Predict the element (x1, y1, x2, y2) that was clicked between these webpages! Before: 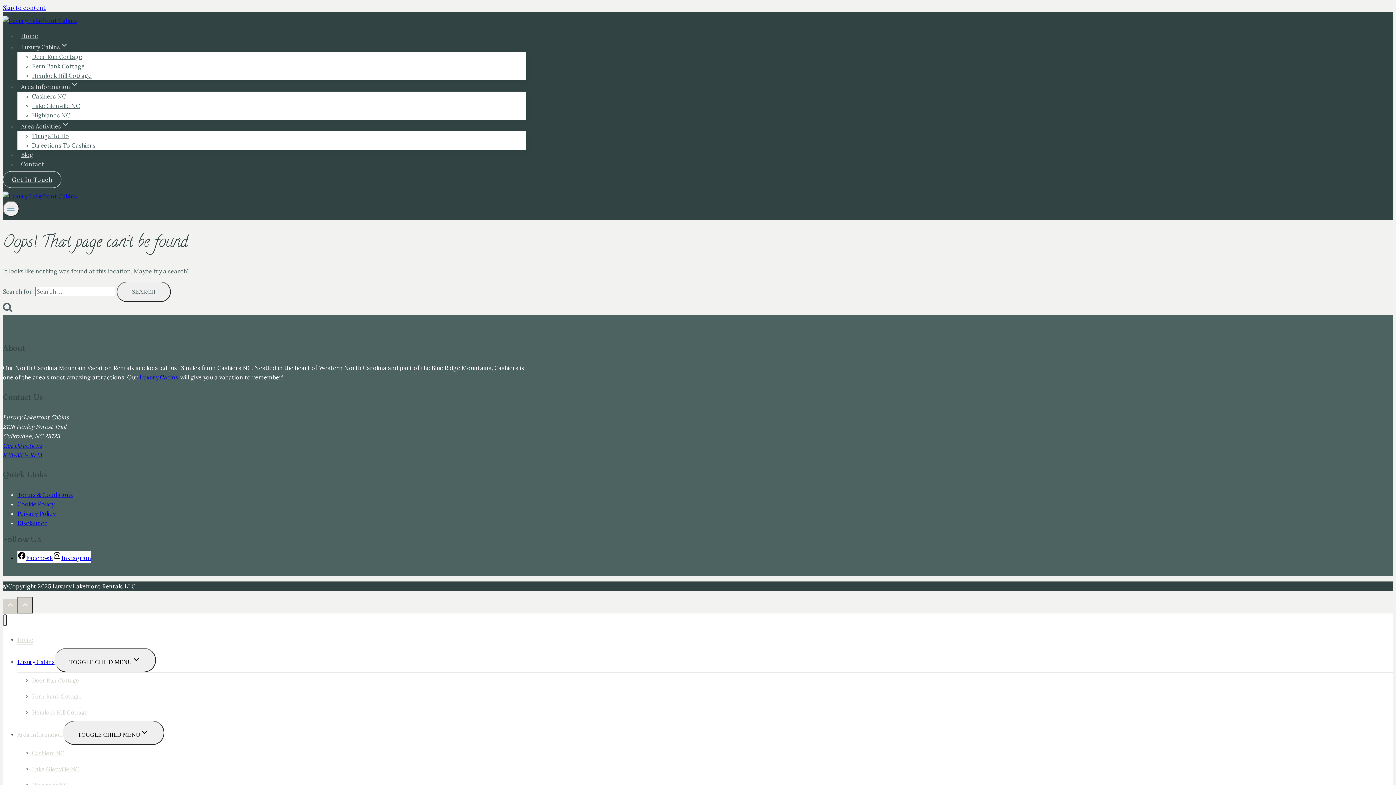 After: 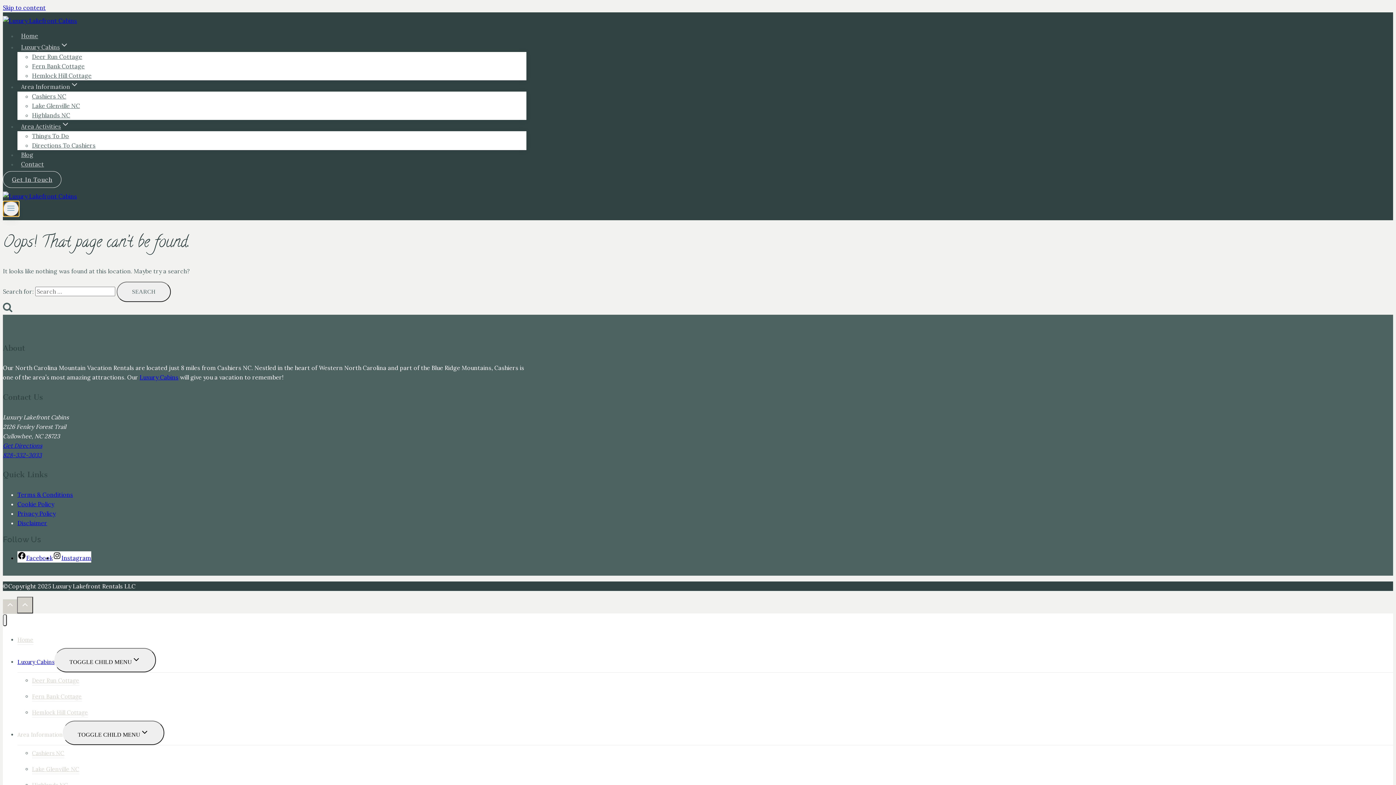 Action: label: Open menu bbox: (2, 201, 19, 216)